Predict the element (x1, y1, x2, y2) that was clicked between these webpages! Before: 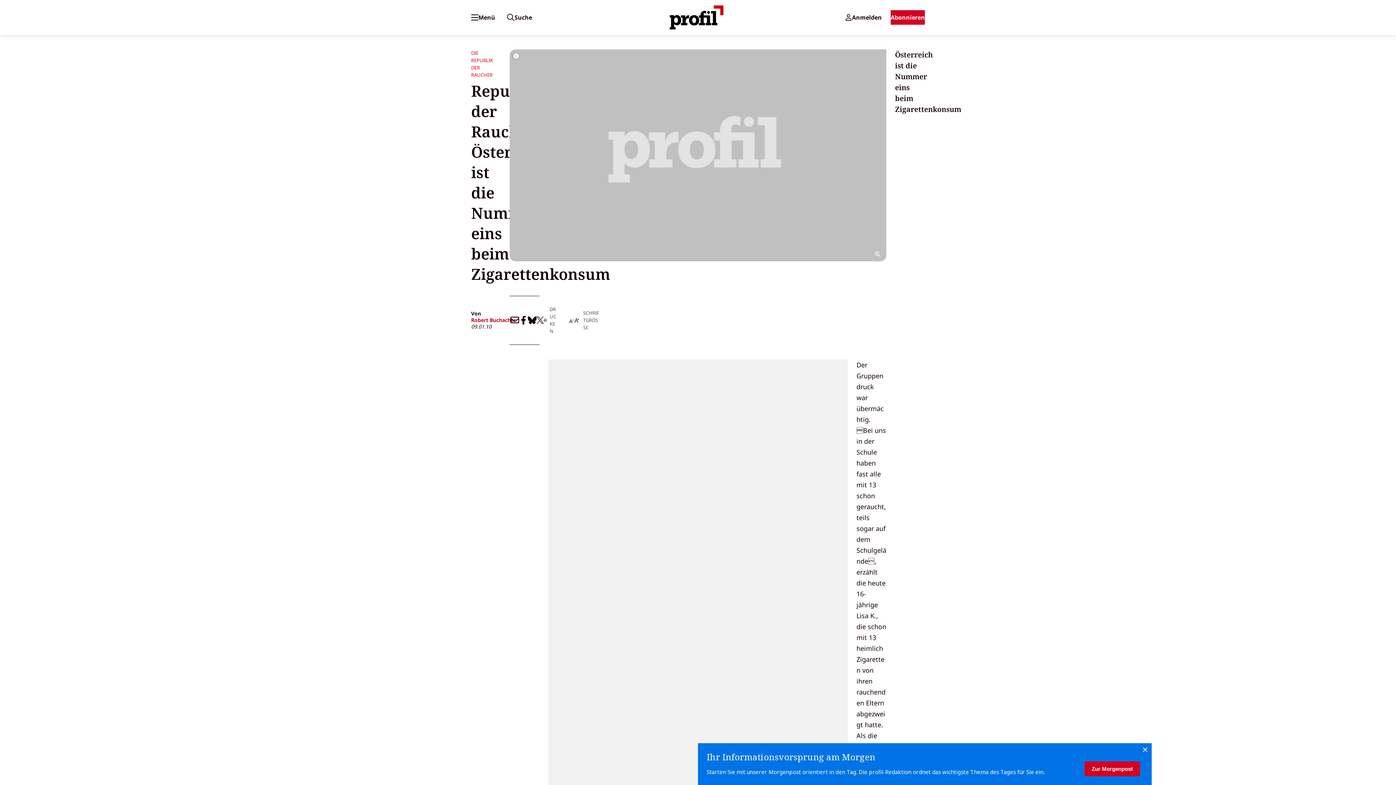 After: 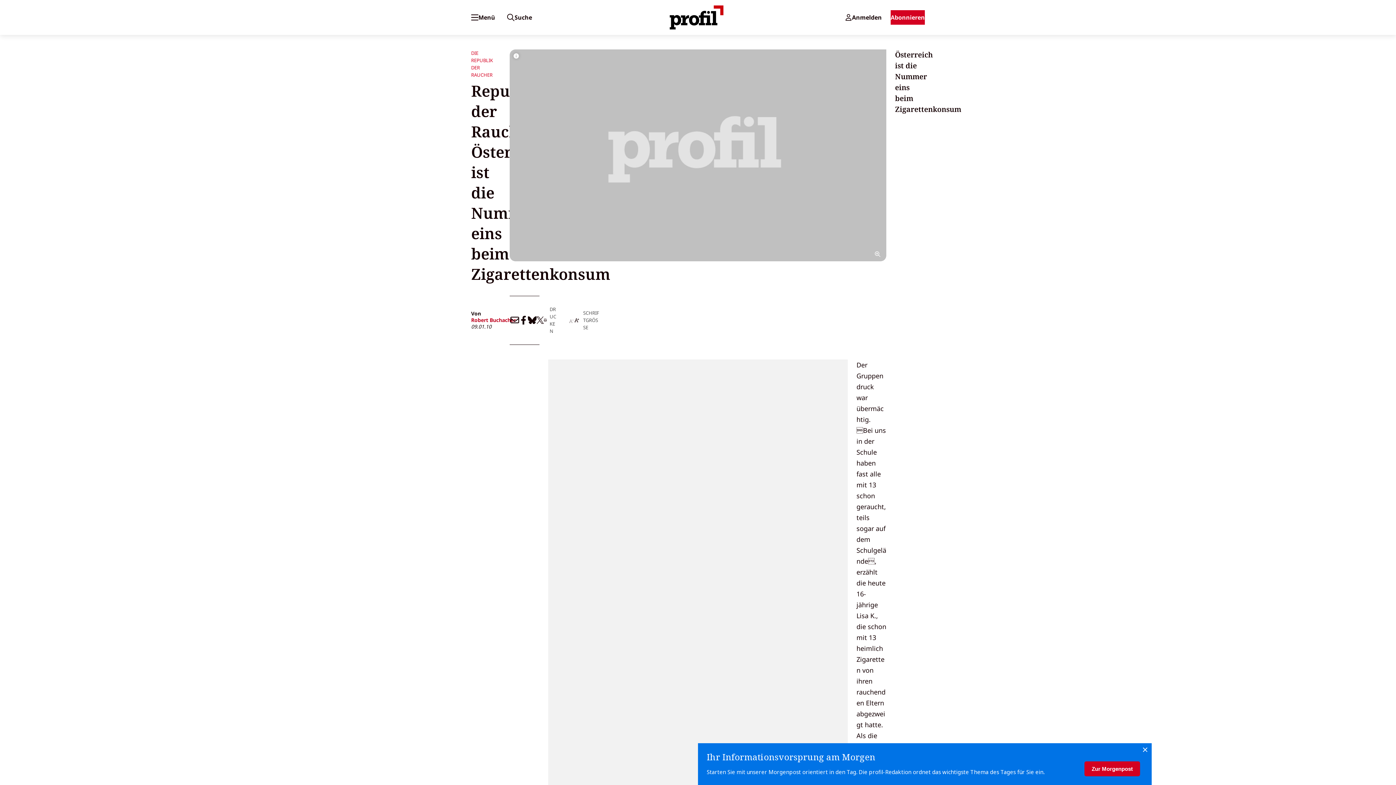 Action: bbox: (569, 316, 574, 324)